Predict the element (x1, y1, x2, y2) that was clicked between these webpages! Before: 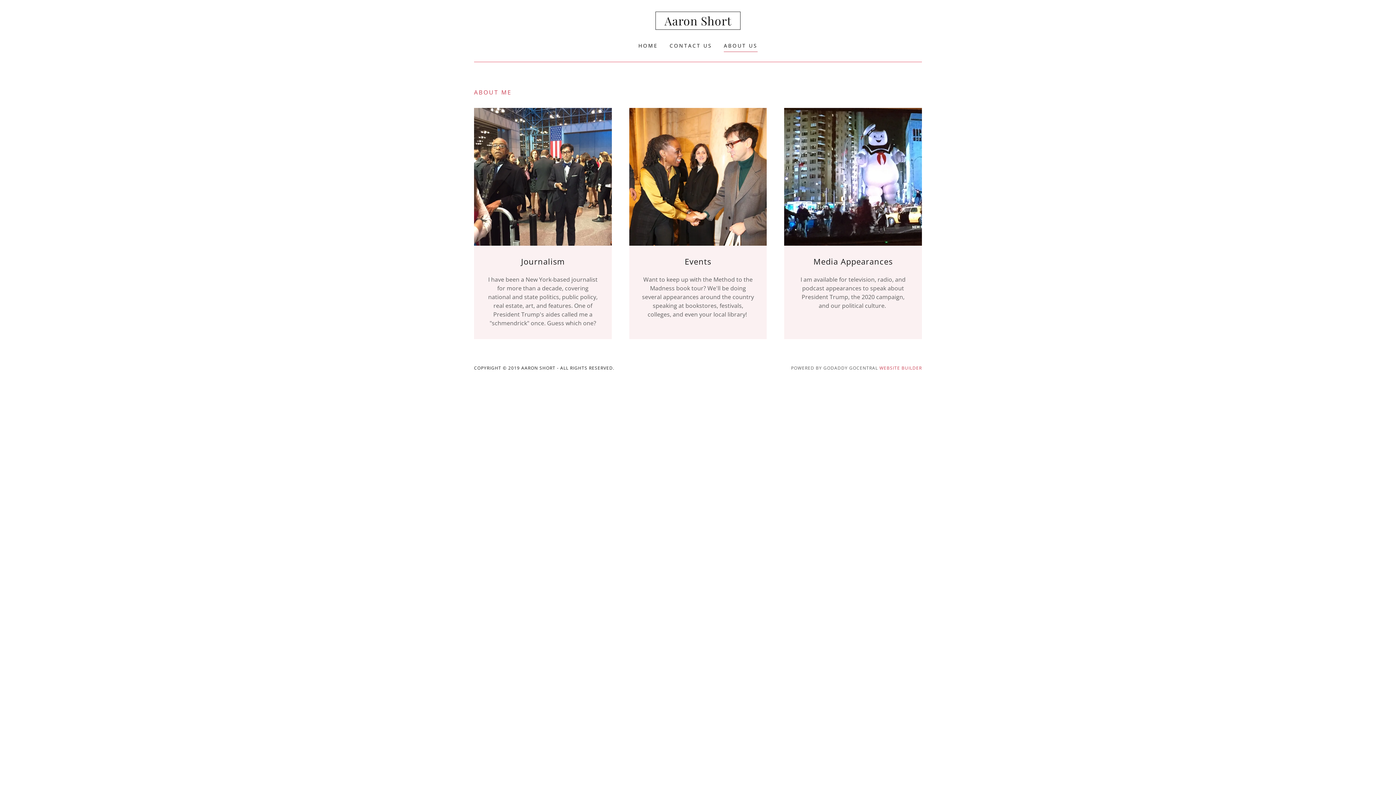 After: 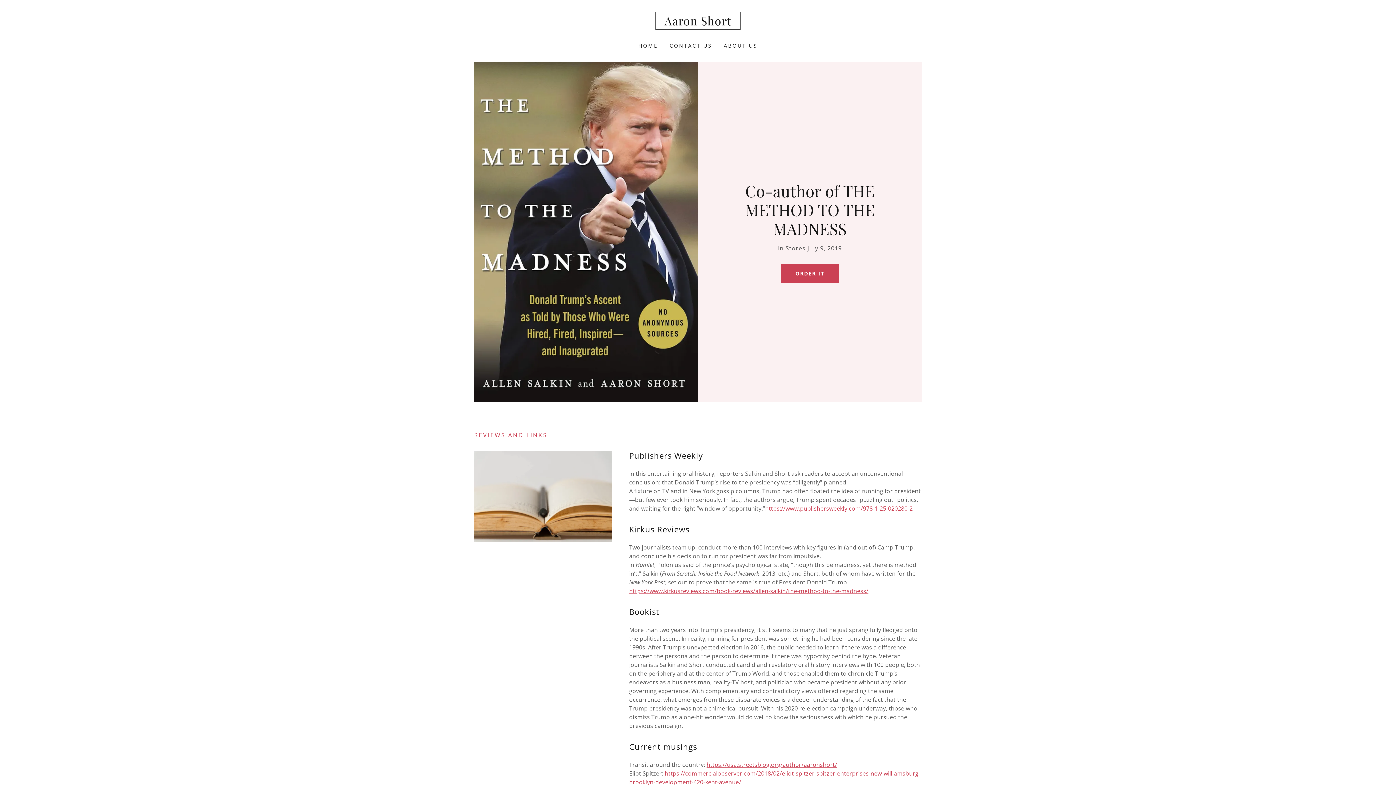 Action: label: Aaron Short bbox: (655, 11, 740, 29)